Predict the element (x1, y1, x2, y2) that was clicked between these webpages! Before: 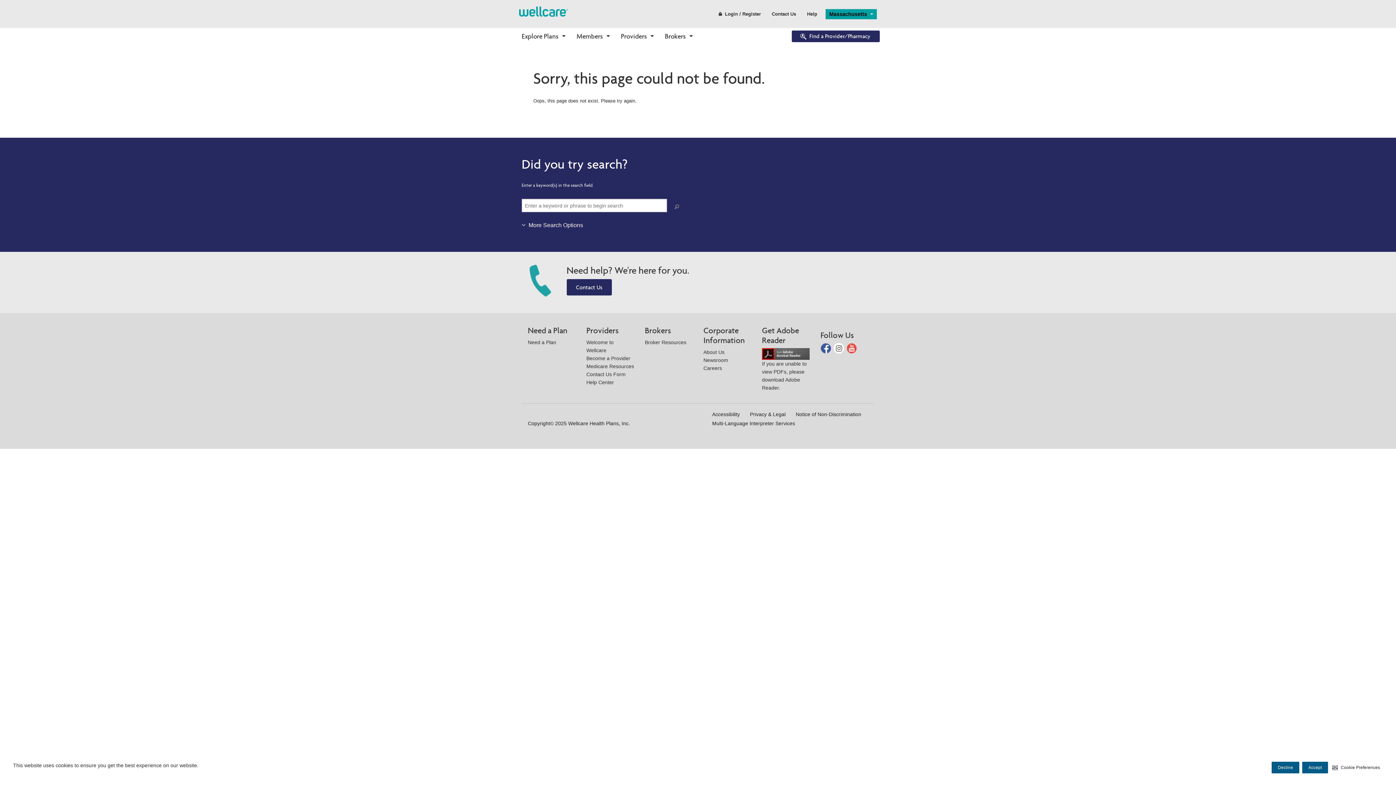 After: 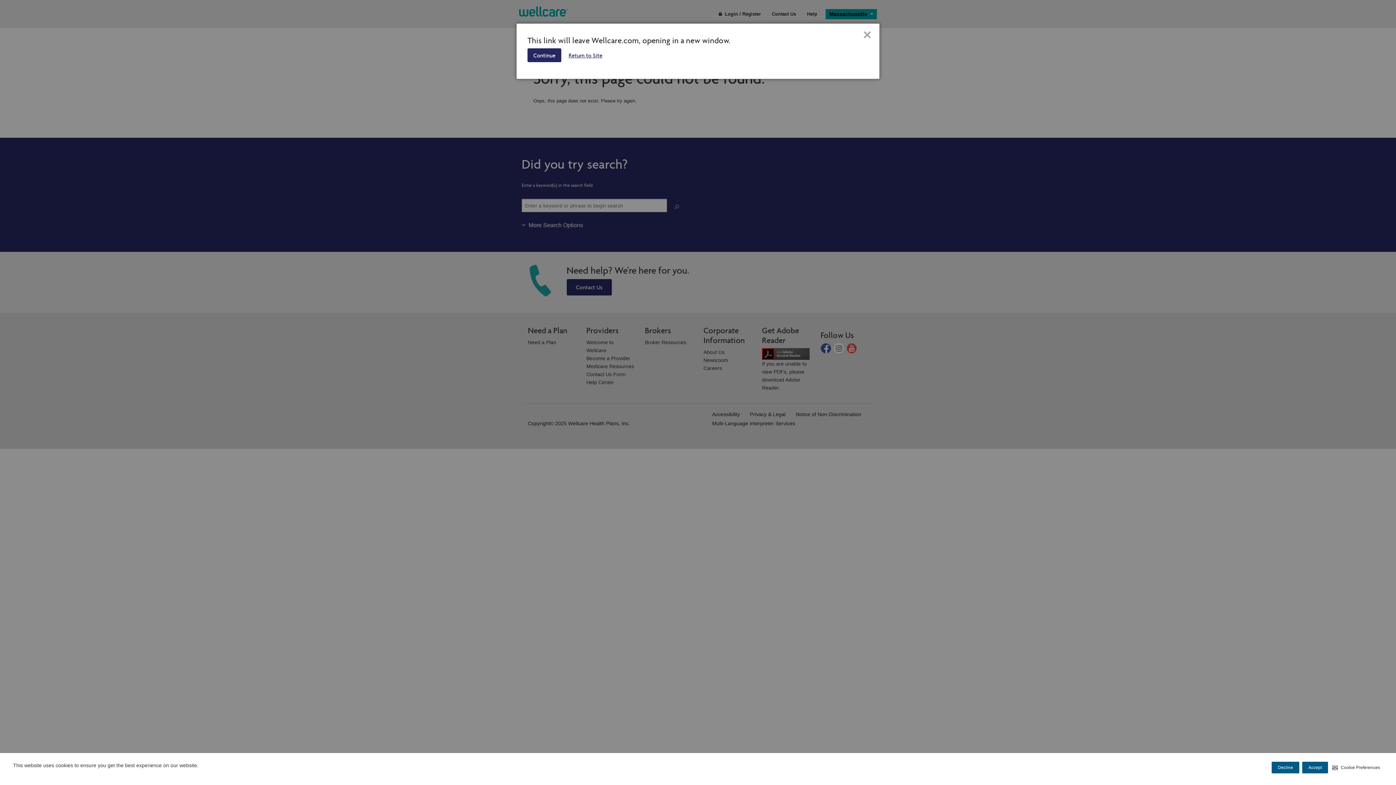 Action: bbox: (846, 344, 857, 351)